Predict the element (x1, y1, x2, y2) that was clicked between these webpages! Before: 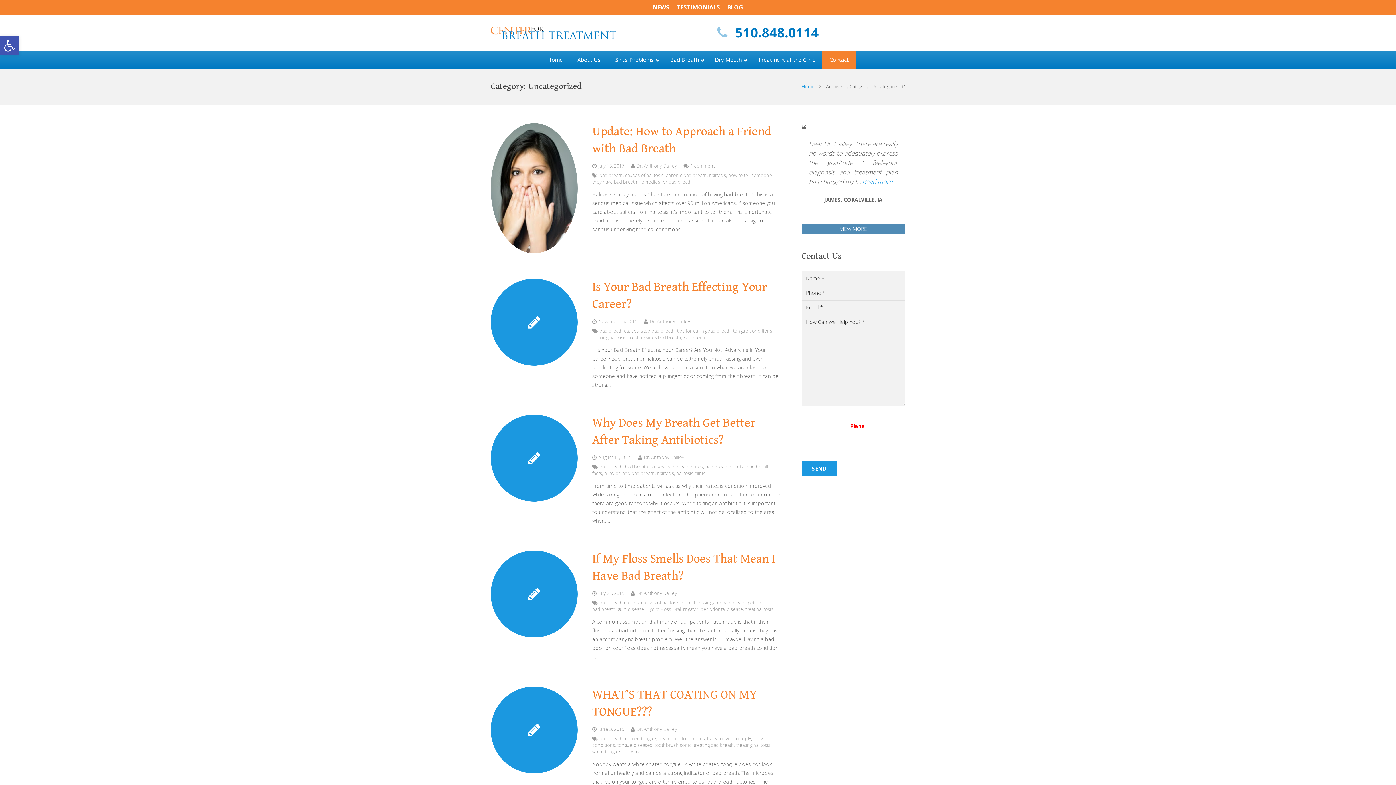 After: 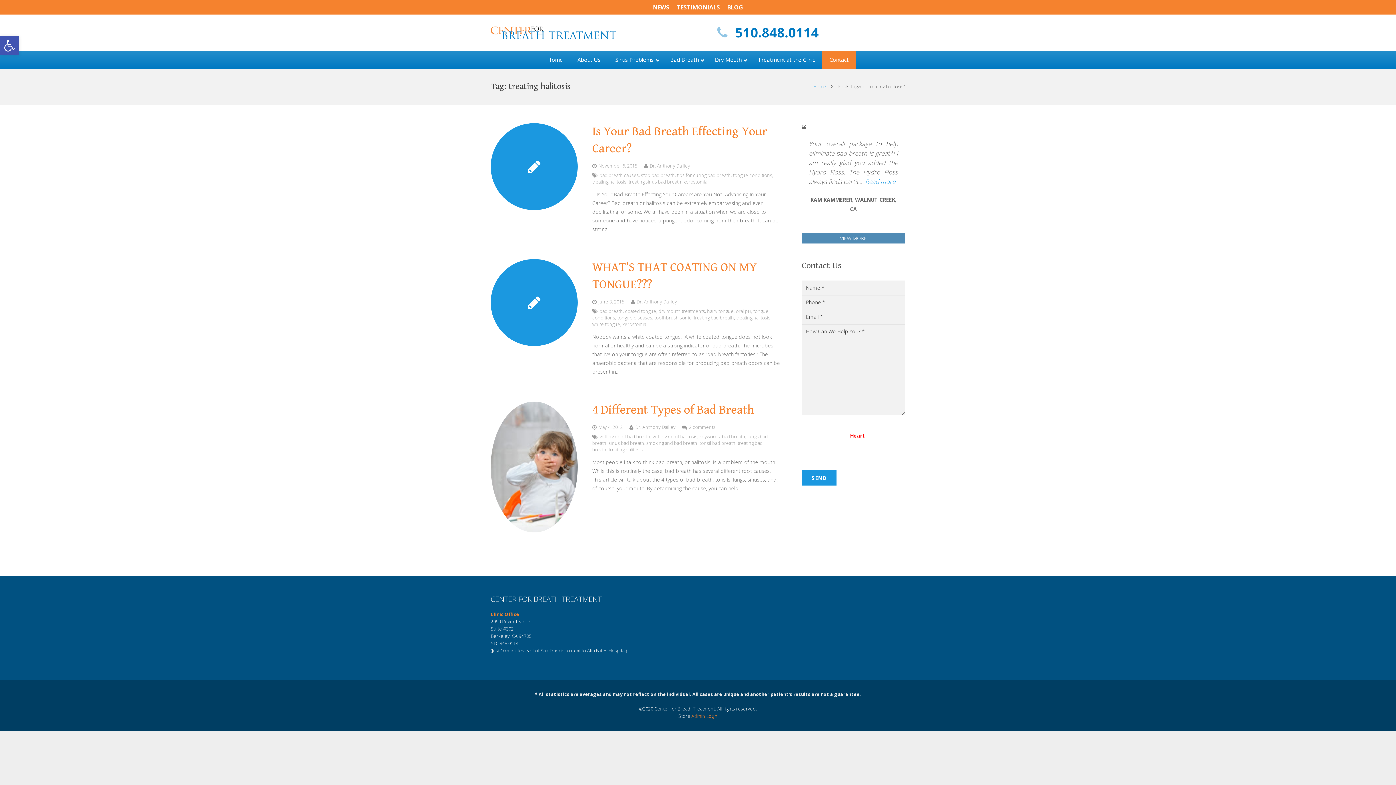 Action: label: treating halitosis bbox: (736, 742, 770, 748)